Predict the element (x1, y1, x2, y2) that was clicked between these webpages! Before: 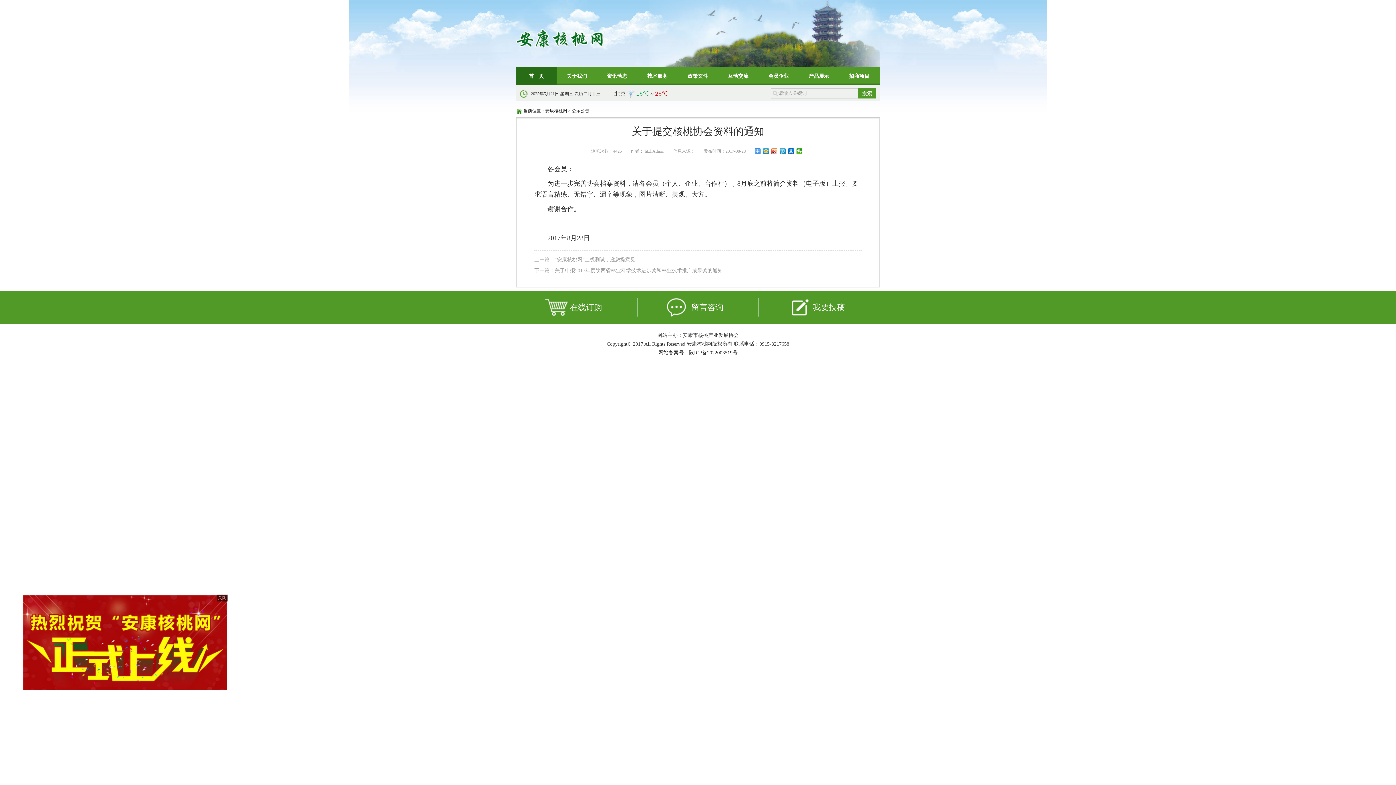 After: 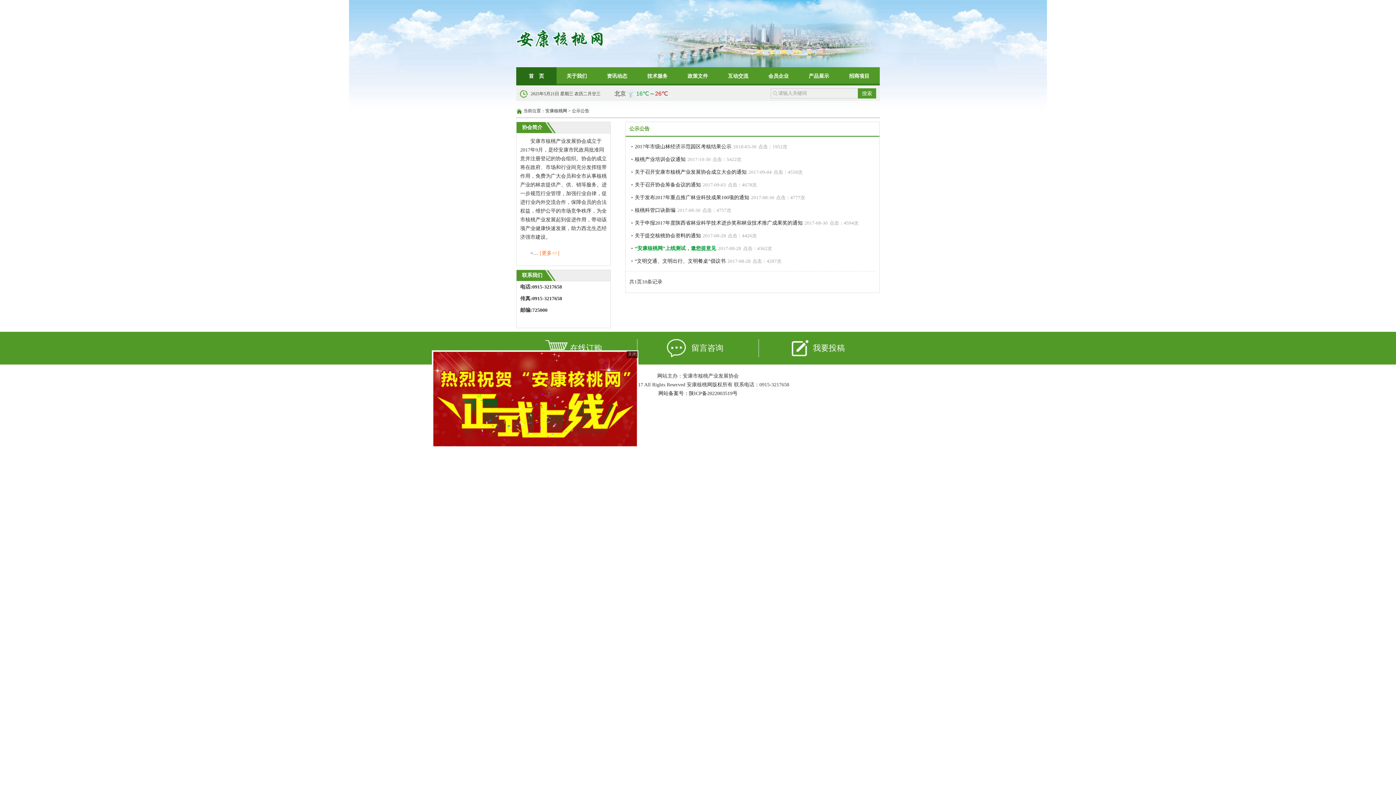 Action: bbox: (572, 108, 589, 113) label: 公示公告